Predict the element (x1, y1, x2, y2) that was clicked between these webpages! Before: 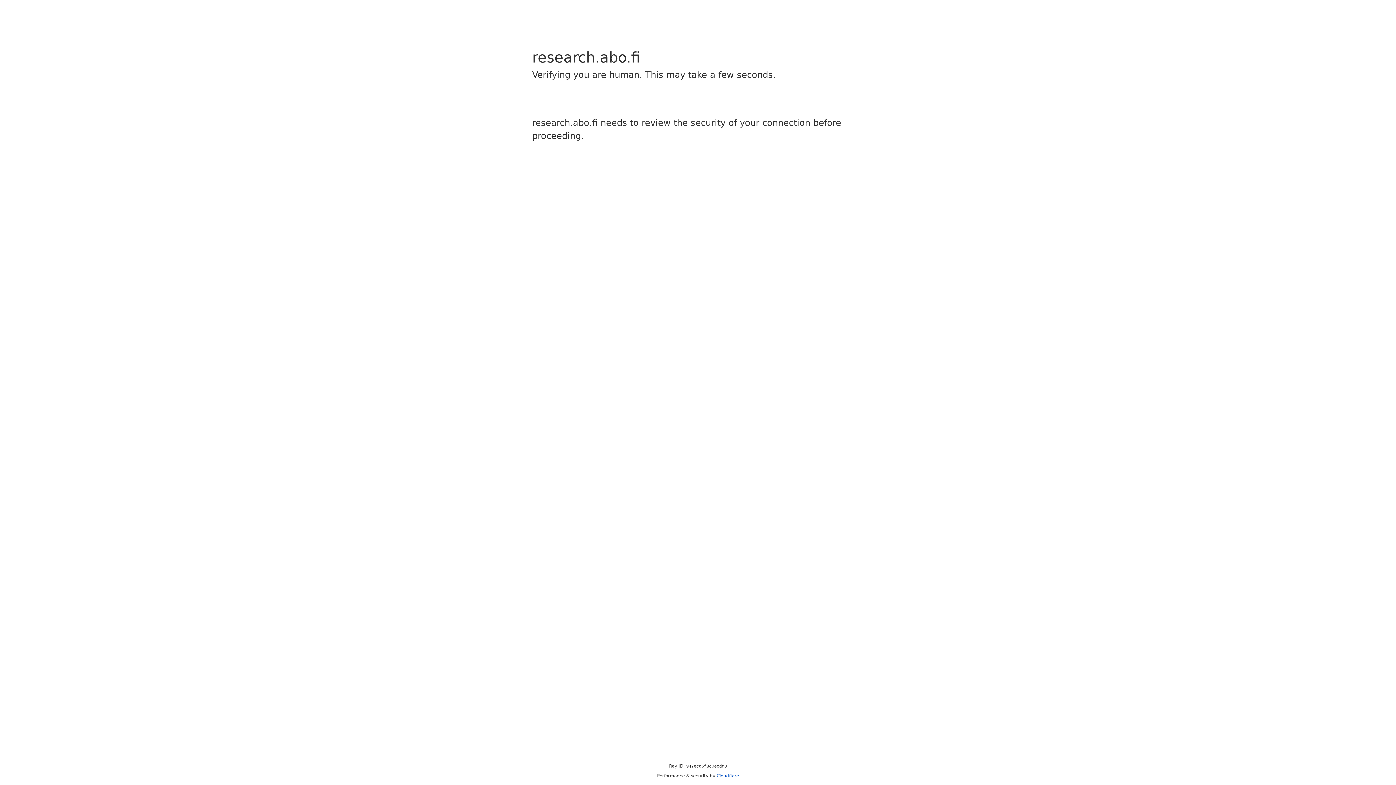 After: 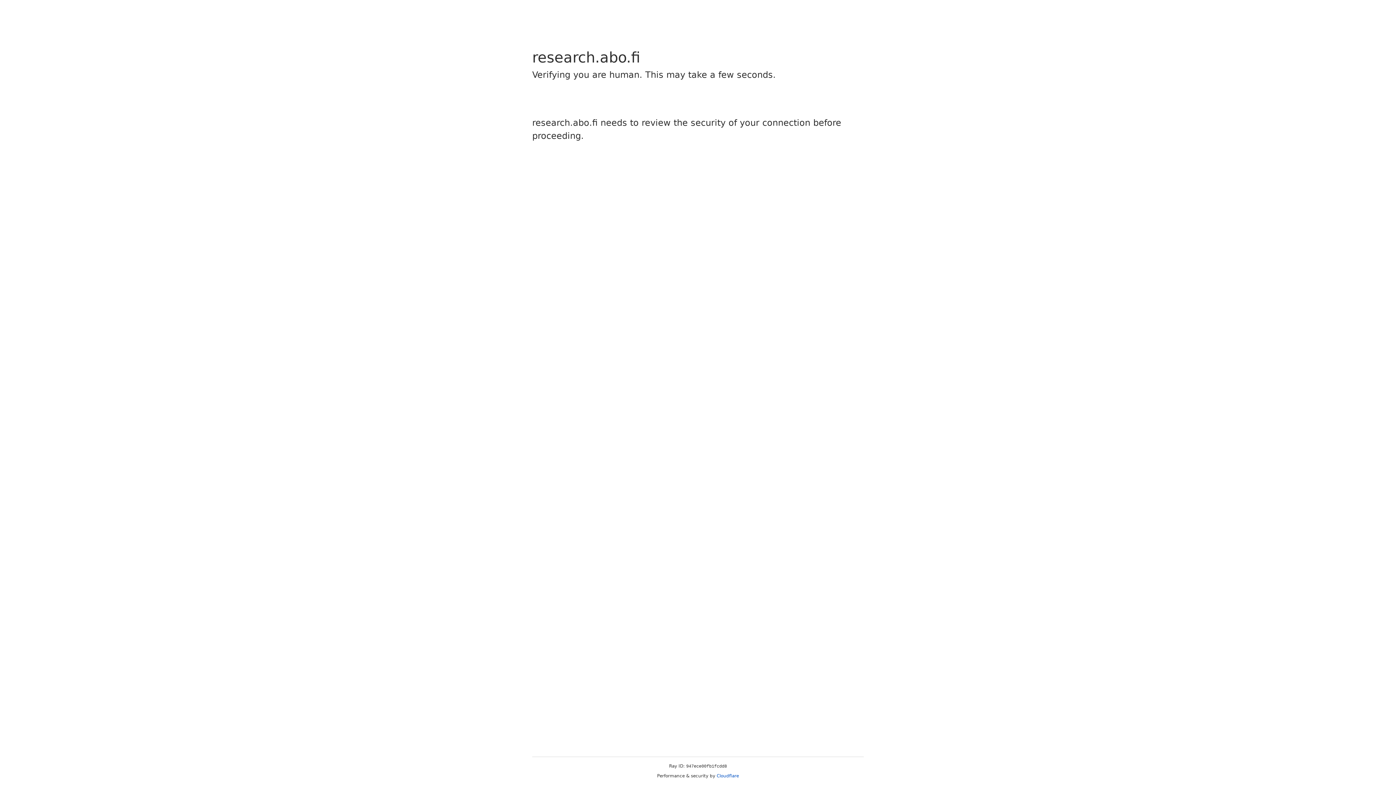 Action: label: Cloudflare bbox: (716, 773, 739, 778)